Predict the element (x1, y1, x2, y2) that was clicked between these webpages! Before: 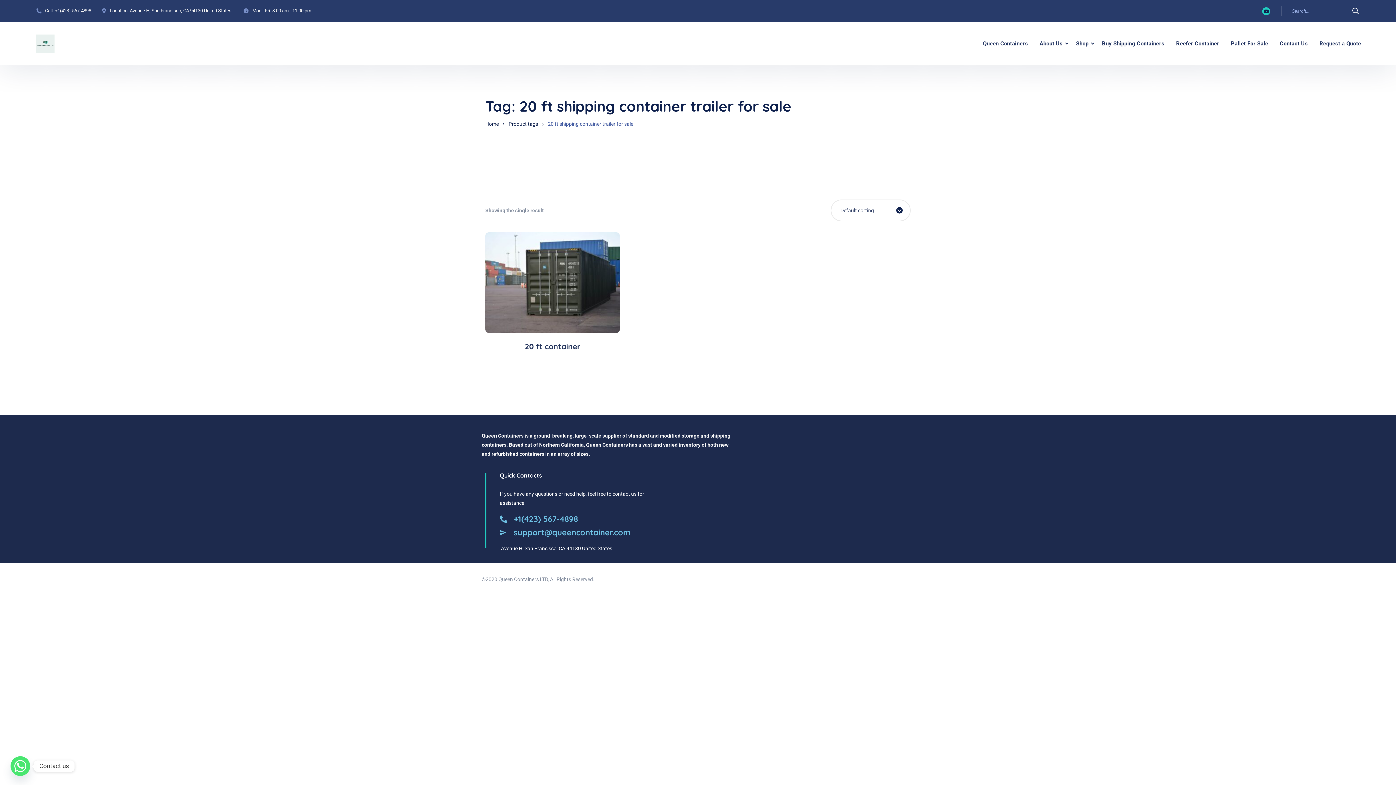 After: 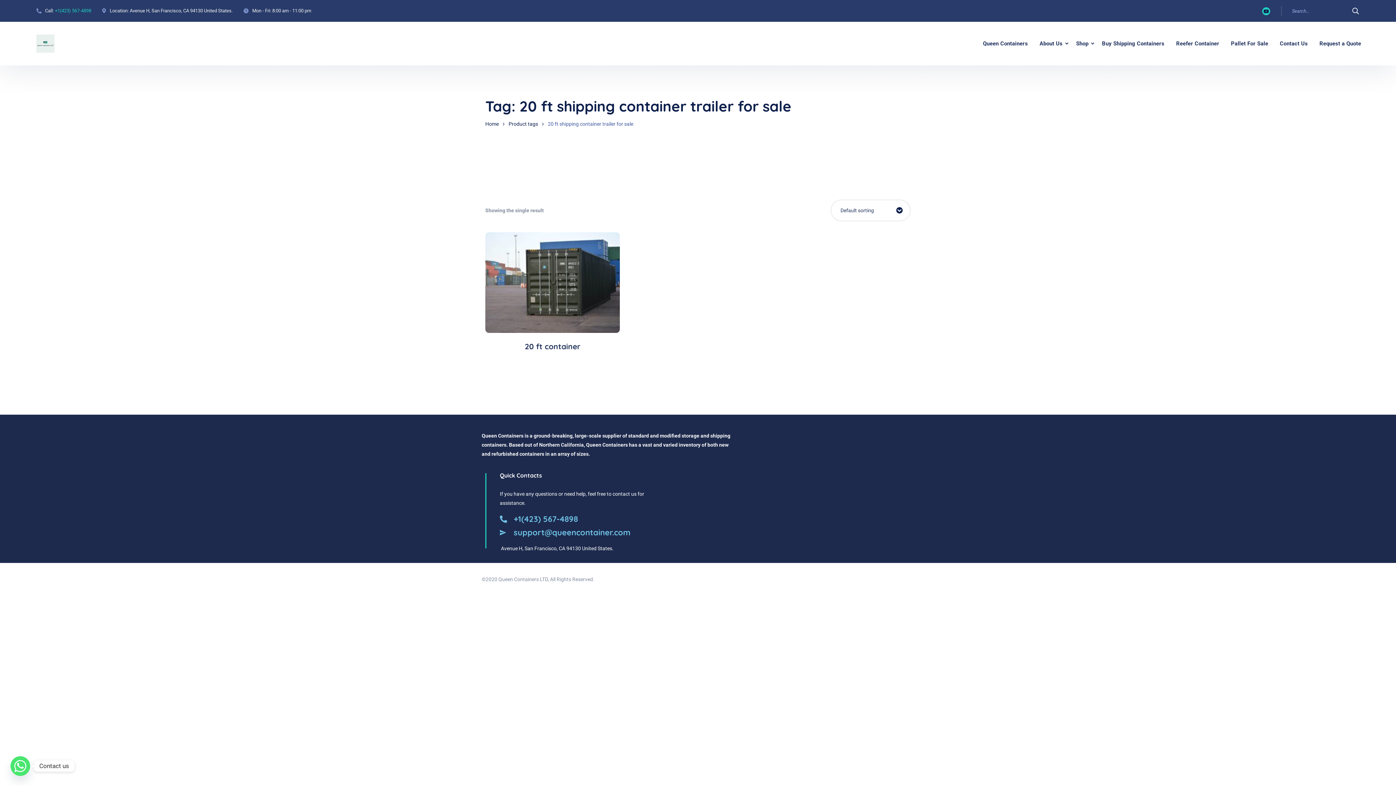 Action: bbox: (54, 8, 91, 13) label: +1(423) 567-4898